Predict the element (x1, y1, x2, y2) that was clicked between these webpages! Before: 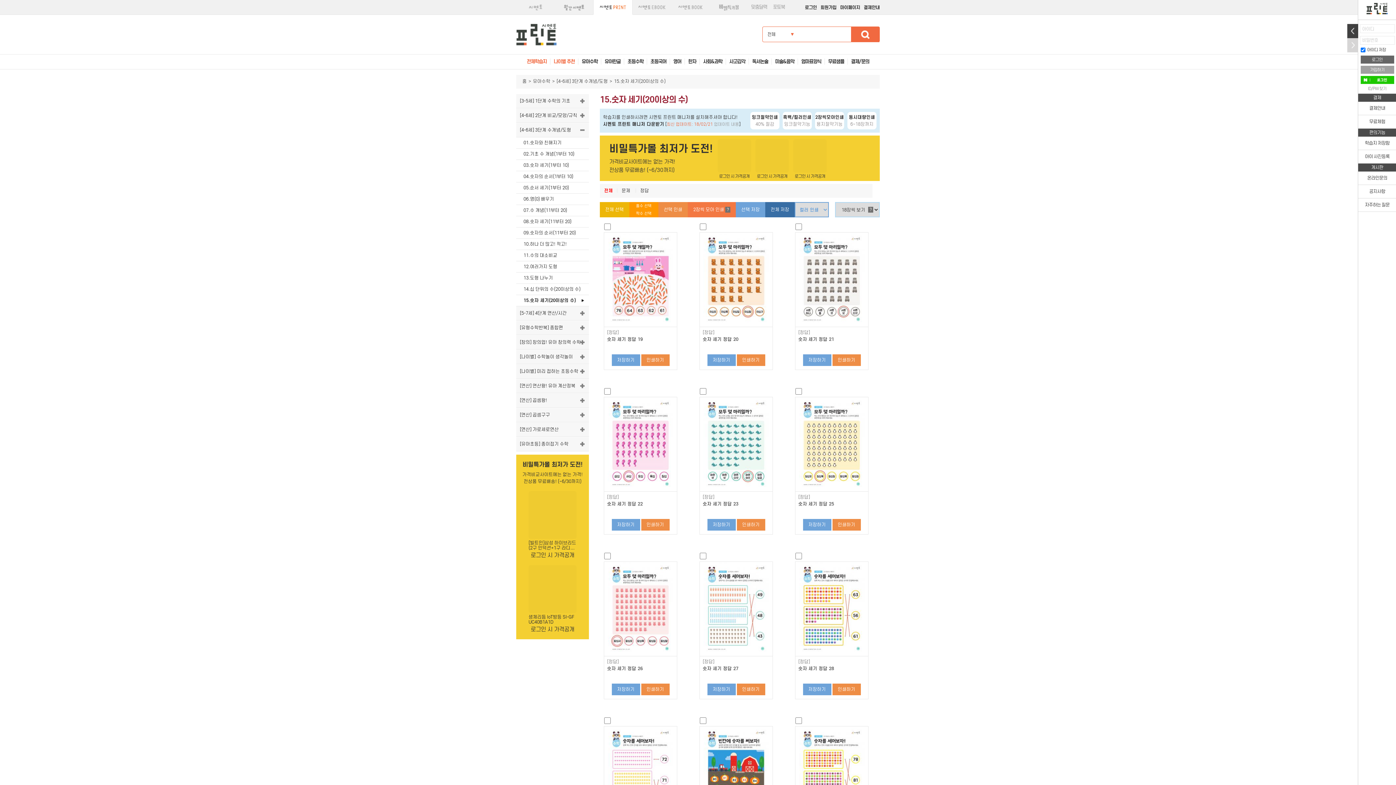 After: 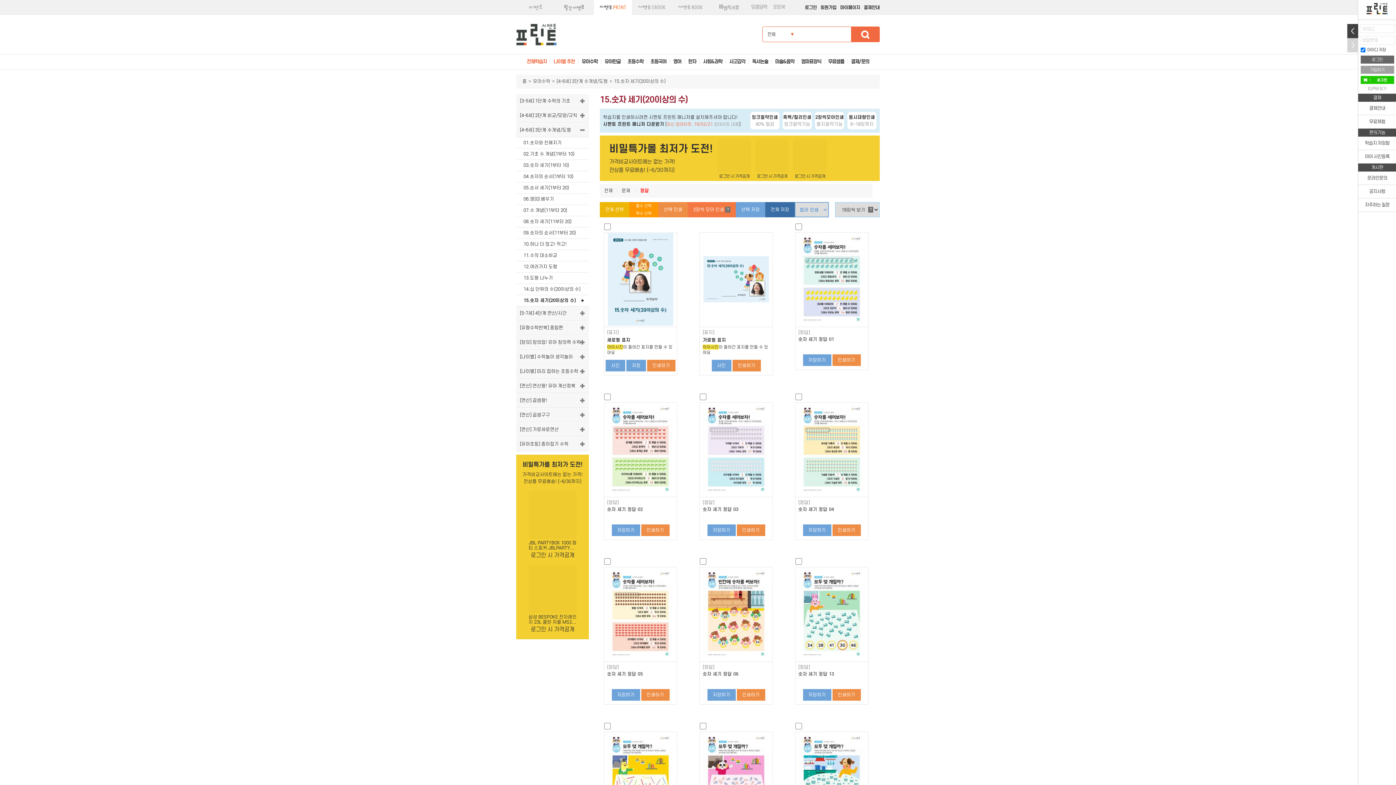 Action: bbox: (607, 659, 672, 664) label: [정답]